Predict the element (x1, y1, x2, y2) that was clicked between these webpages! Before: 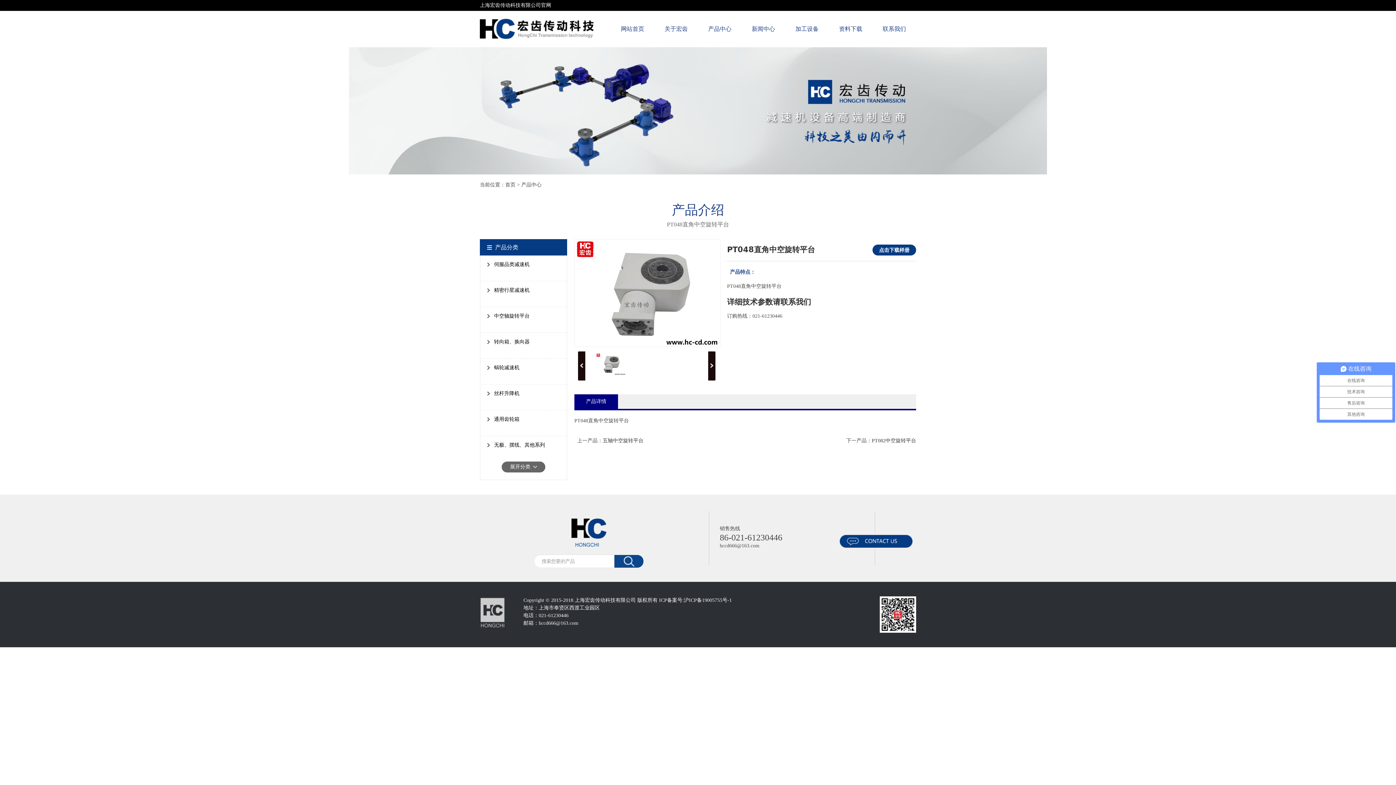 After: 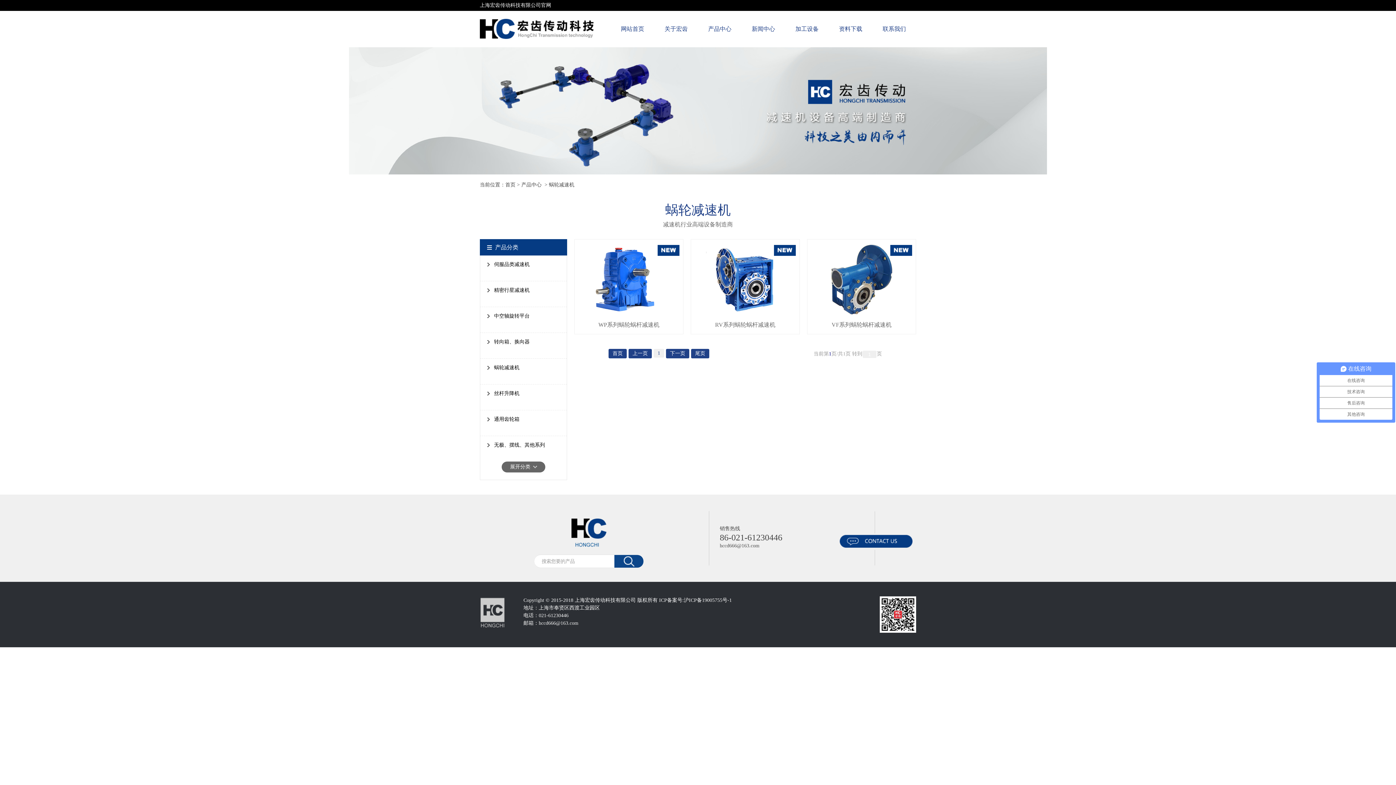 Action: bbox: (494, 365, 519, 370) label: 蜗轮减速机